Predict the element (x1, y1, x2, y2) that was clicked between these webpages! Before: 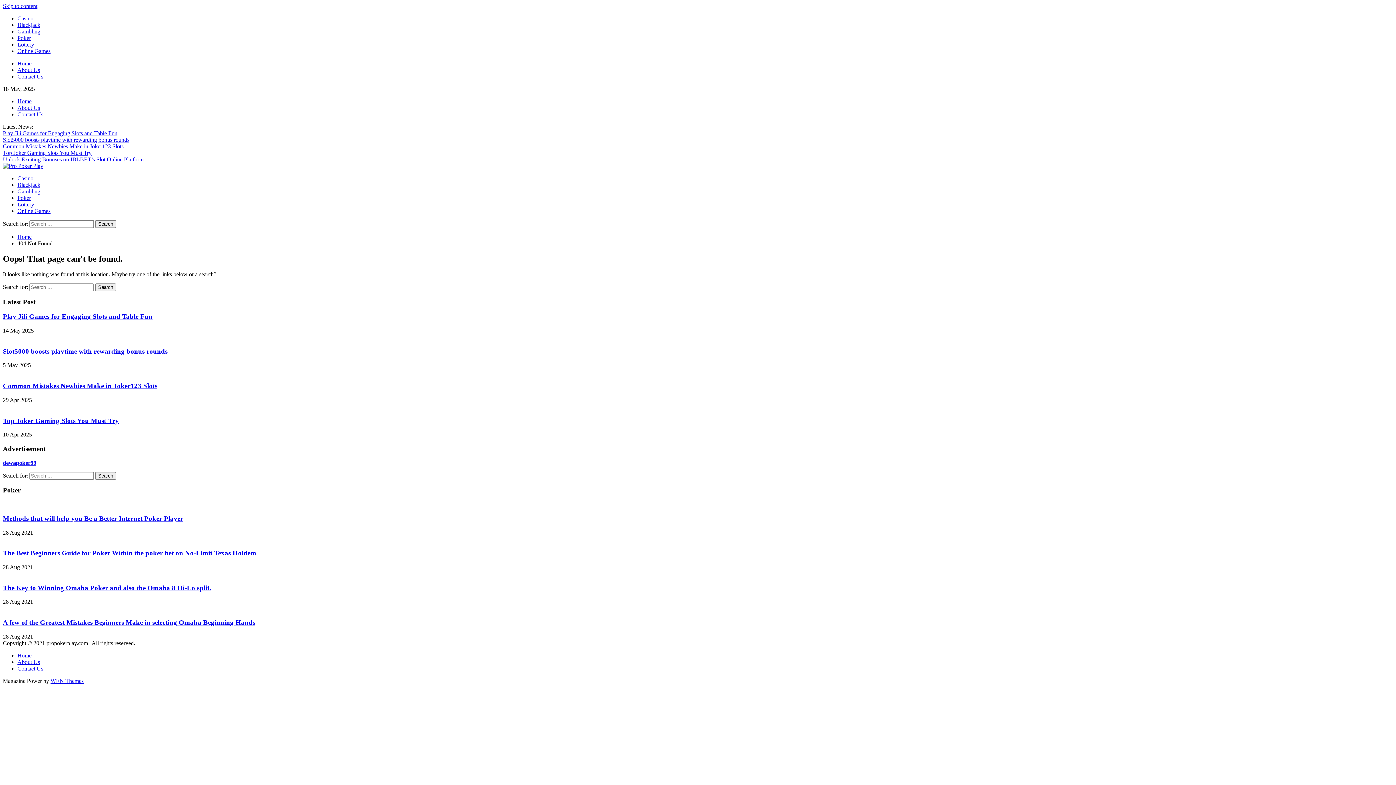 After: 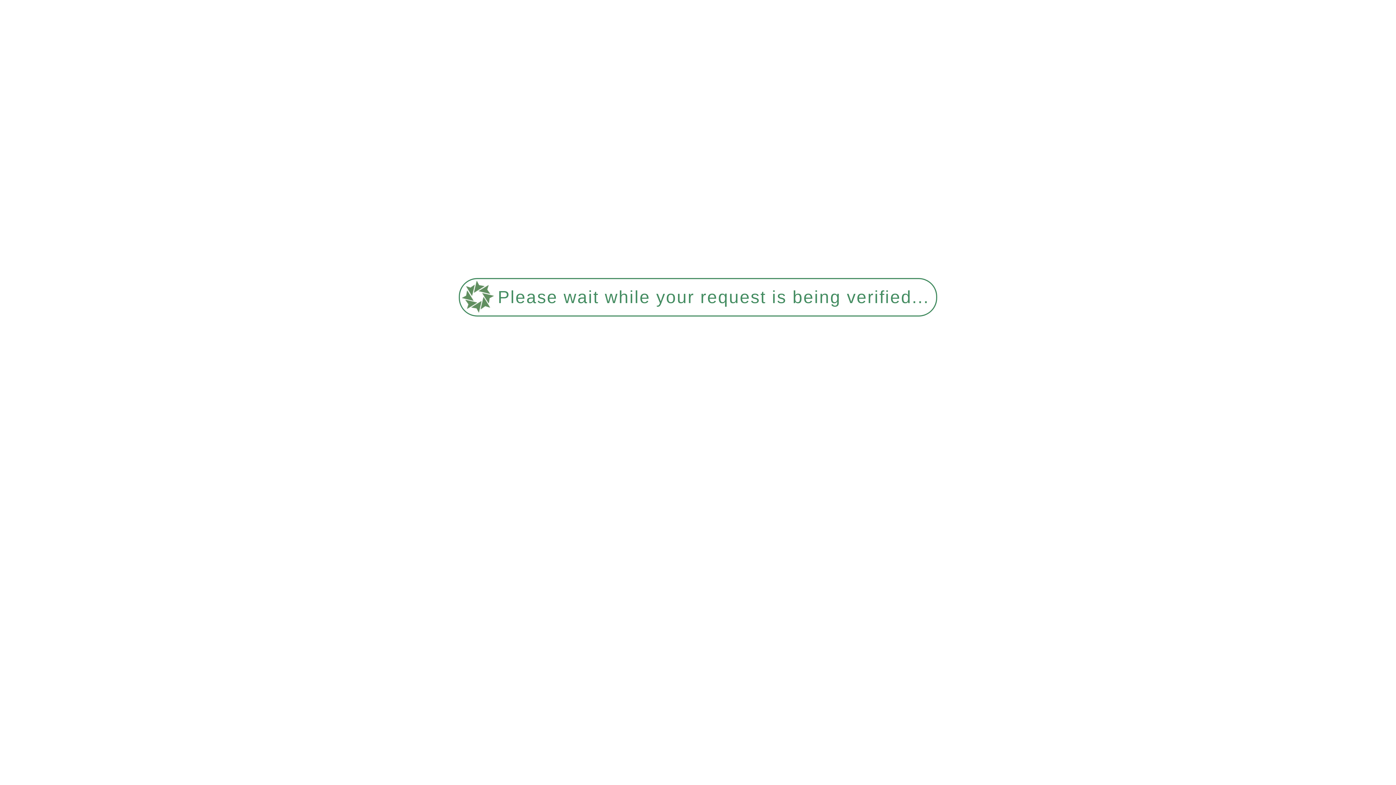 Action: label: Casino bbox: (17, 175, 33, 181)